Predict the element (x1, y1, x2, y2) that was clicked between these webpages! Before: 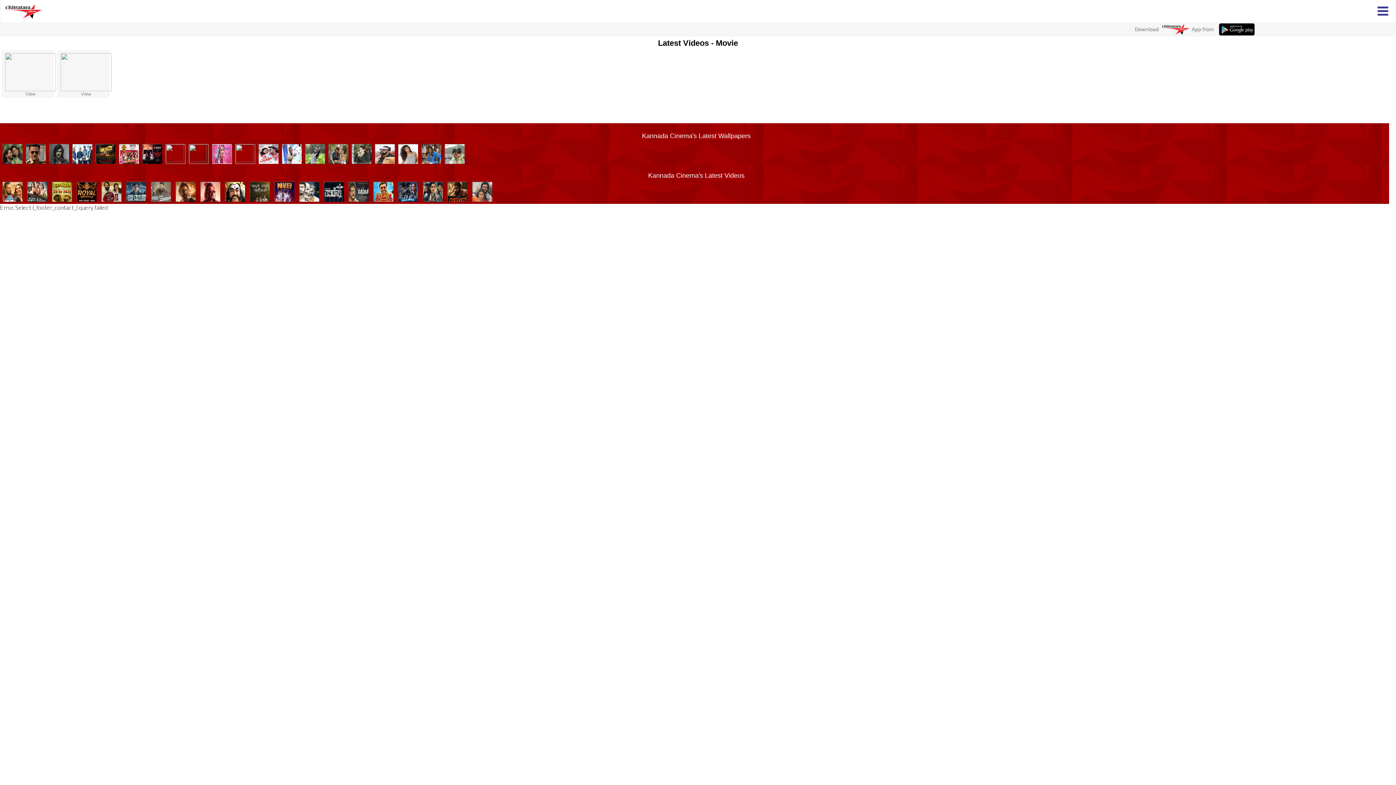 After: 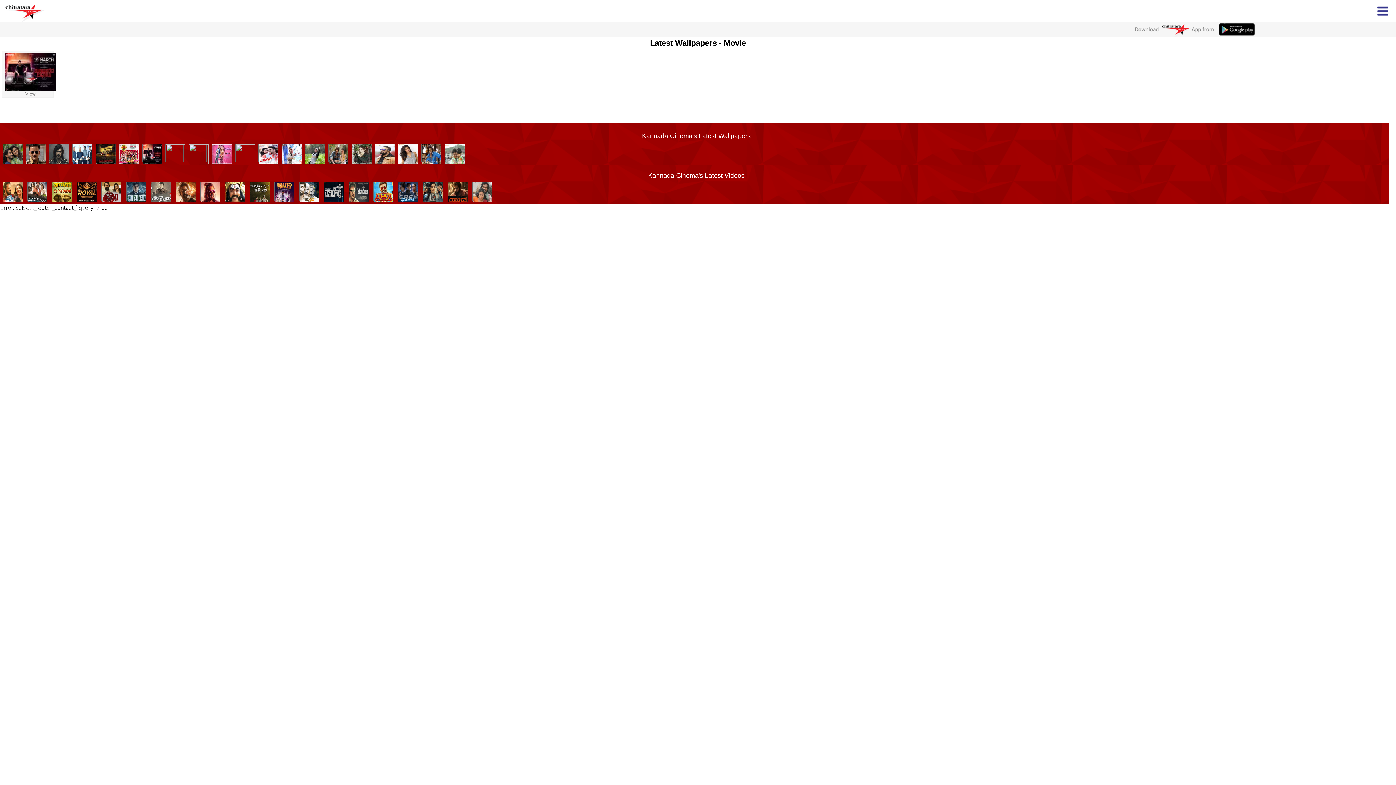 Action: bbox: (142, 158, 162, 165)